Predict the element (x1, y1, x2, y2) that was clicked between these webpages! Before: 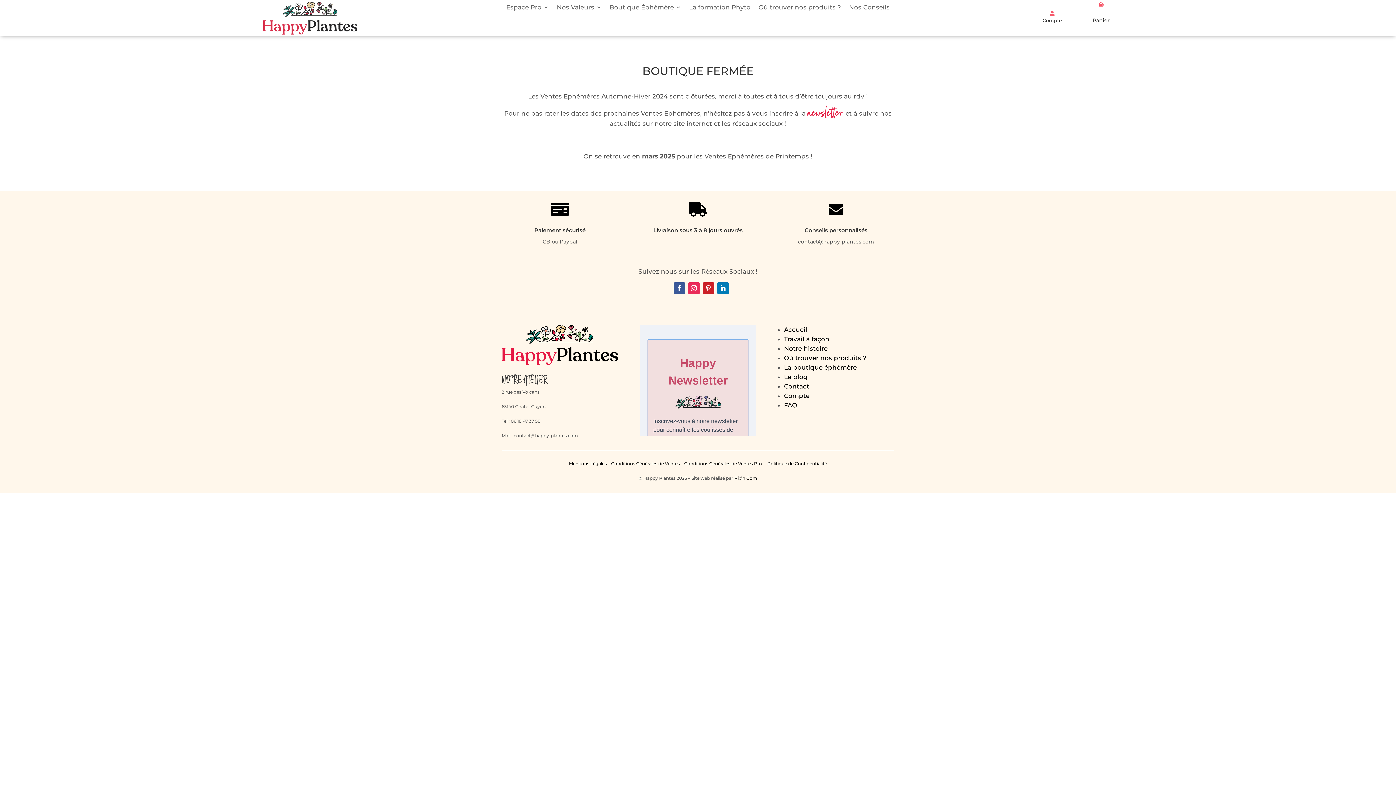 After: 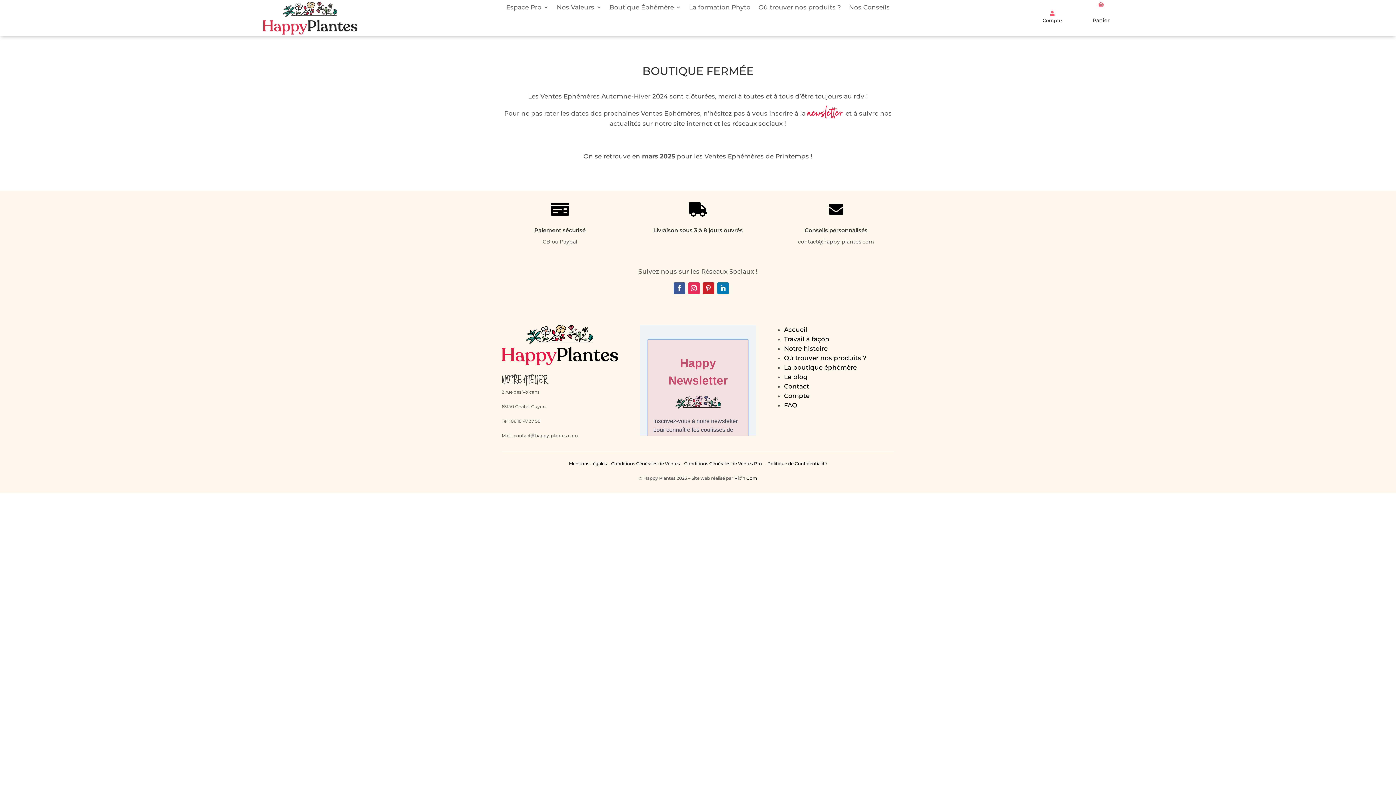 Action: bbox: (684, 461, 762, 466) label: Conditions Générales de Ventes Pro